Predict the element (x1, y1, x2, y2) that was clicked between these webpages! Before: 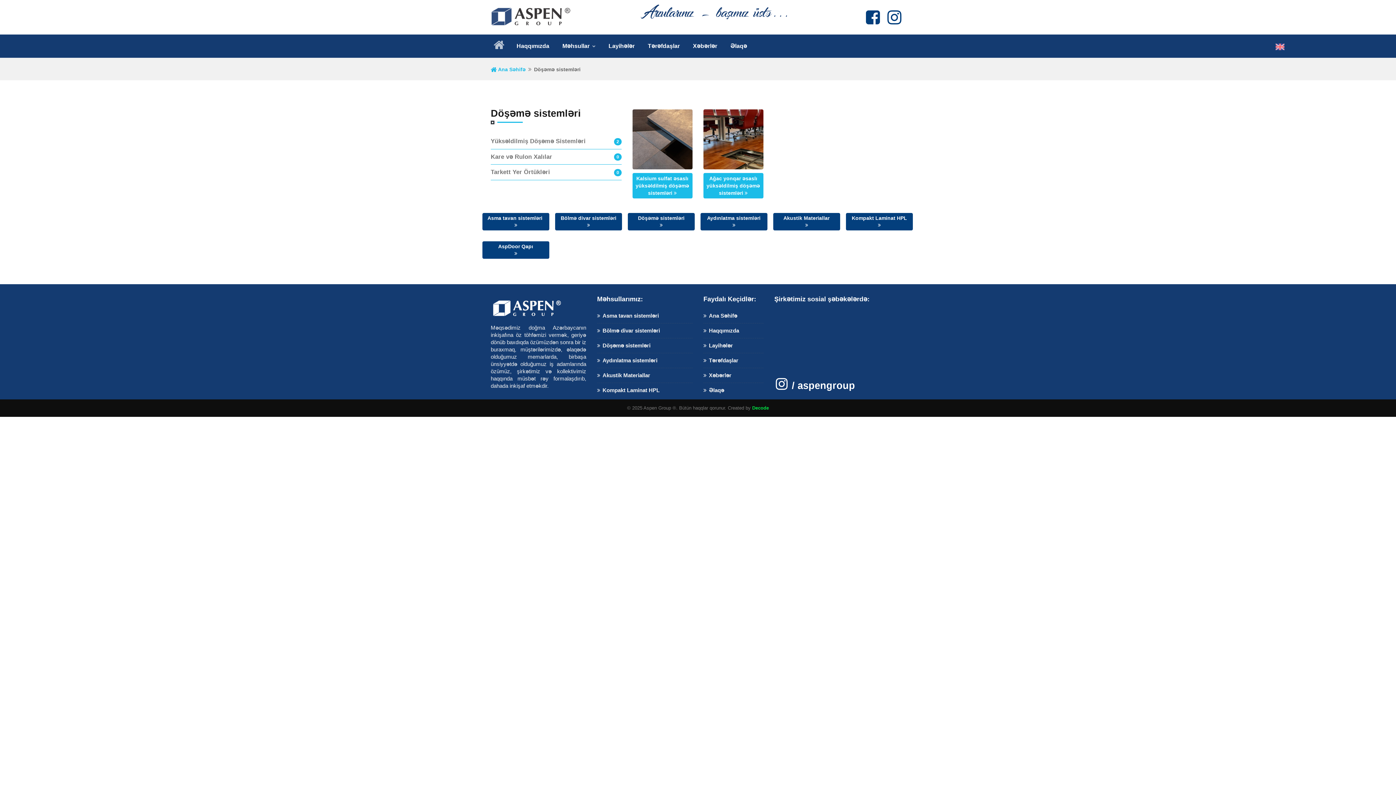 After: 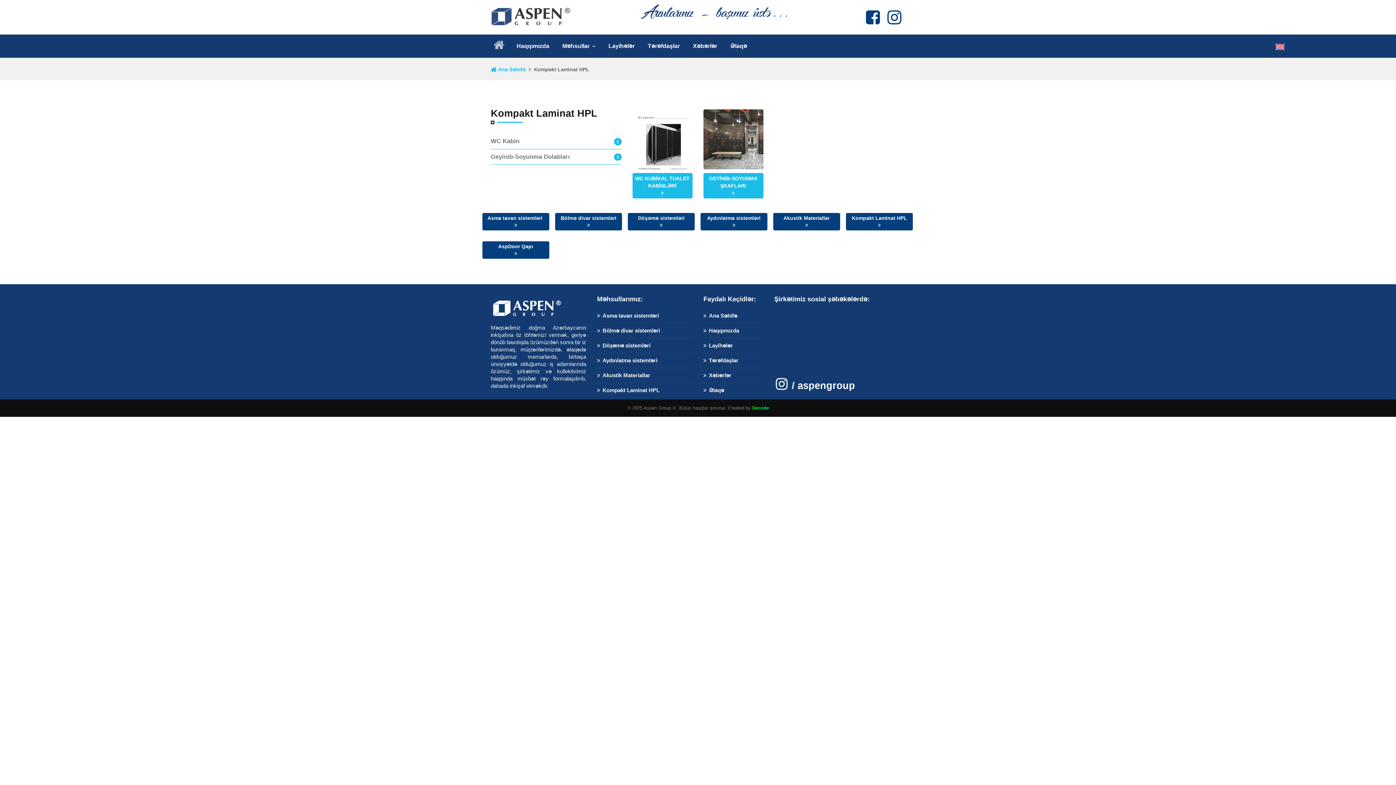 Action: label: Kompakt Laminat HPL bbox: (602, 387, 659, 393)